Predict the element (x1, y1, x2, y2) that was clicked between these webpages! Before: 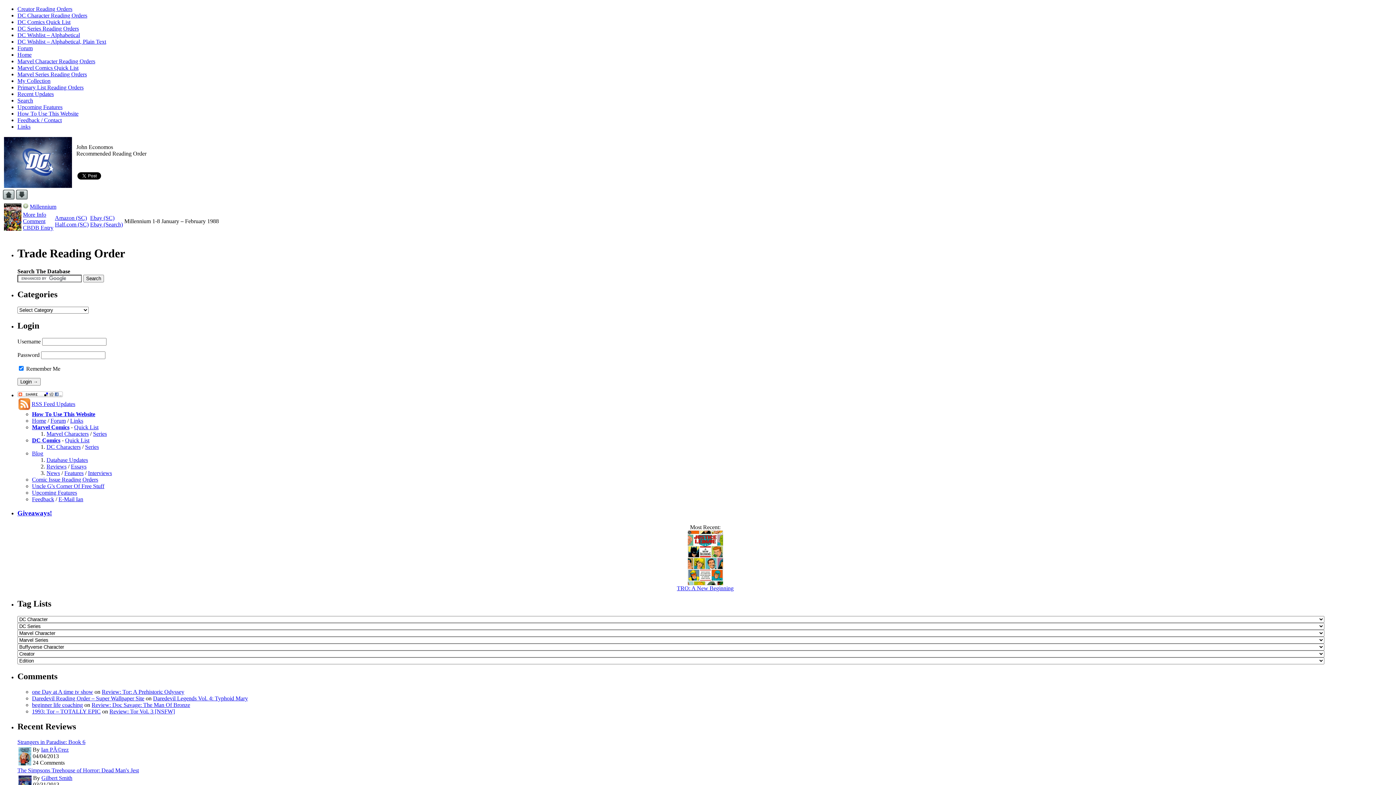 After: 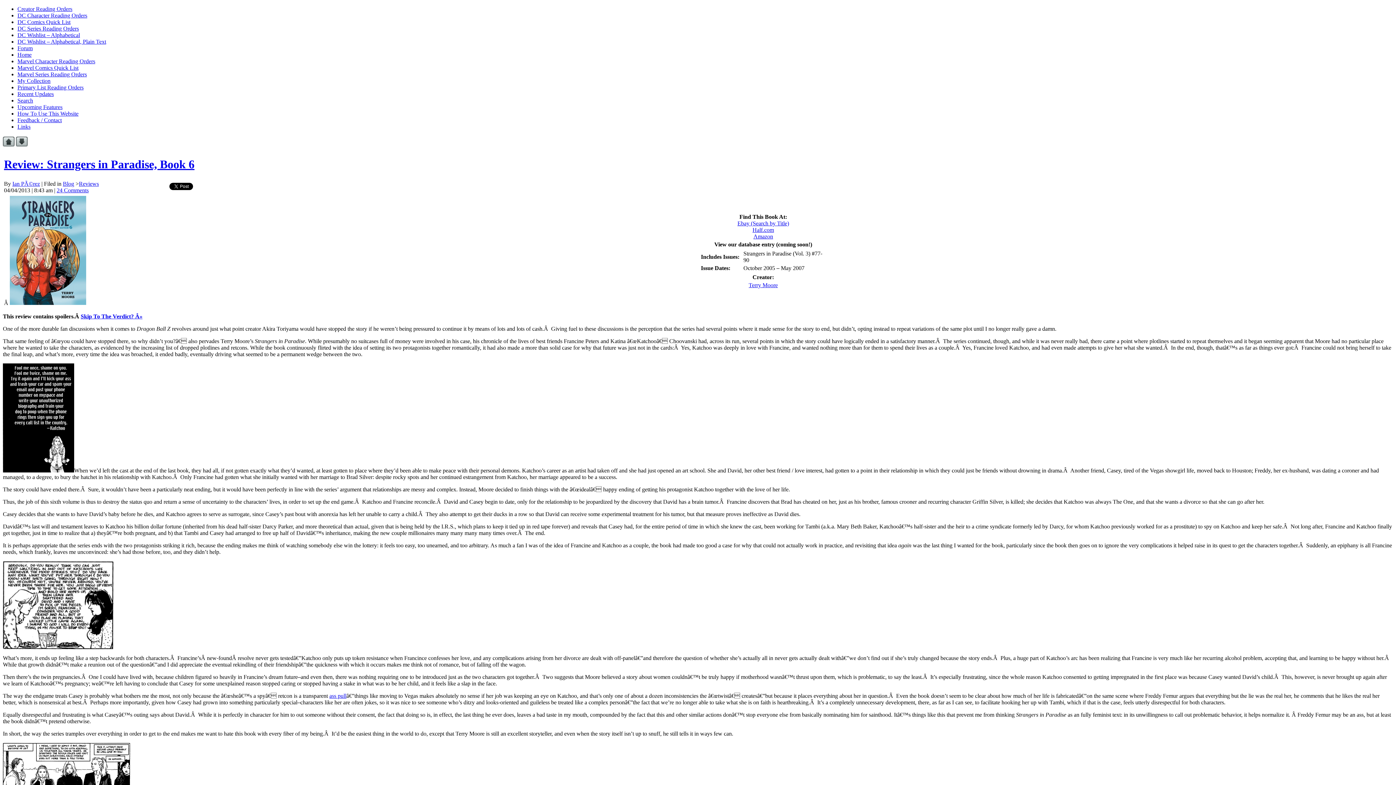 Action: bbox: (18, 760, 31, 767)